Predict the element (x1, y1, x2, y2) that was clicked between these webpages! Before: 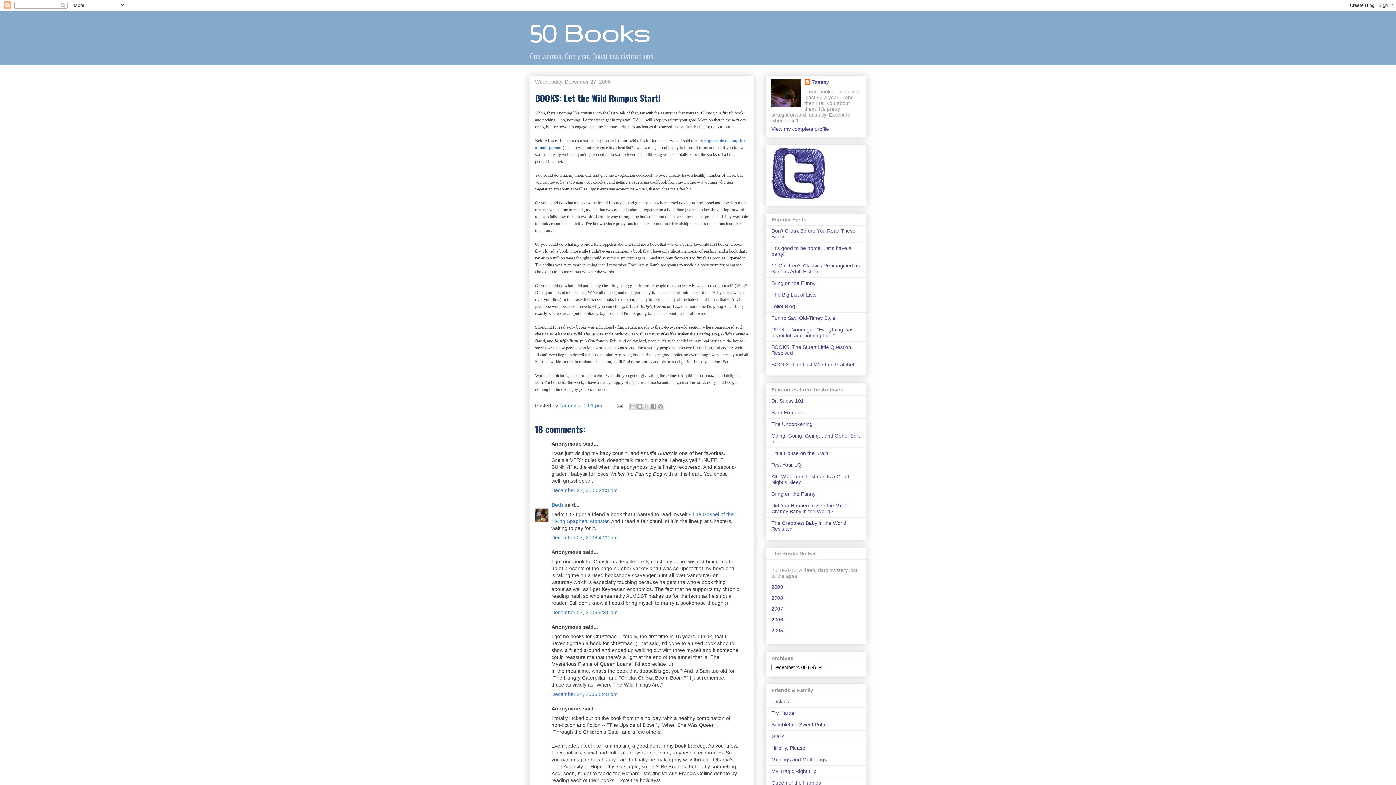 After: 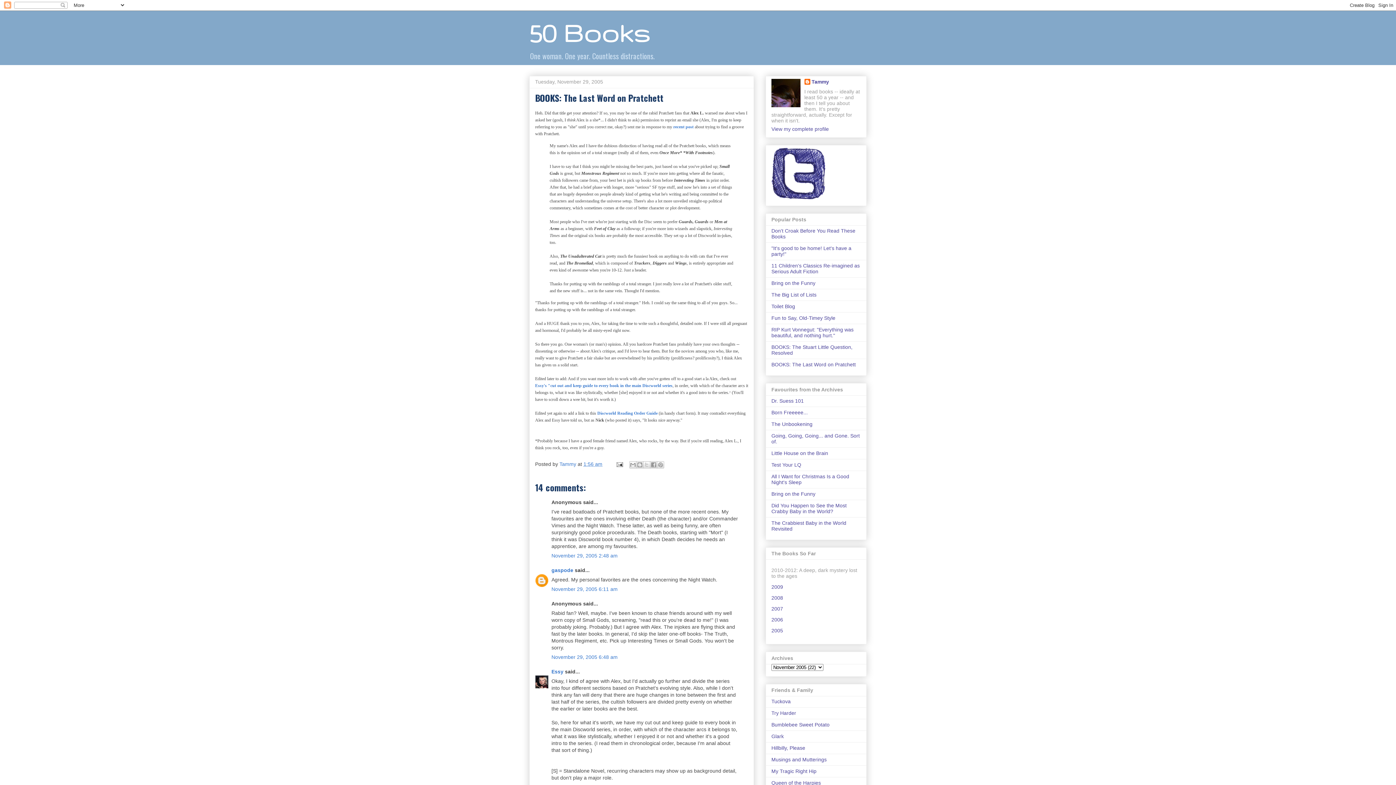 Action: bbox: (771, 361, 856, 367) label: BOOKS: The Last Word on Pratchett